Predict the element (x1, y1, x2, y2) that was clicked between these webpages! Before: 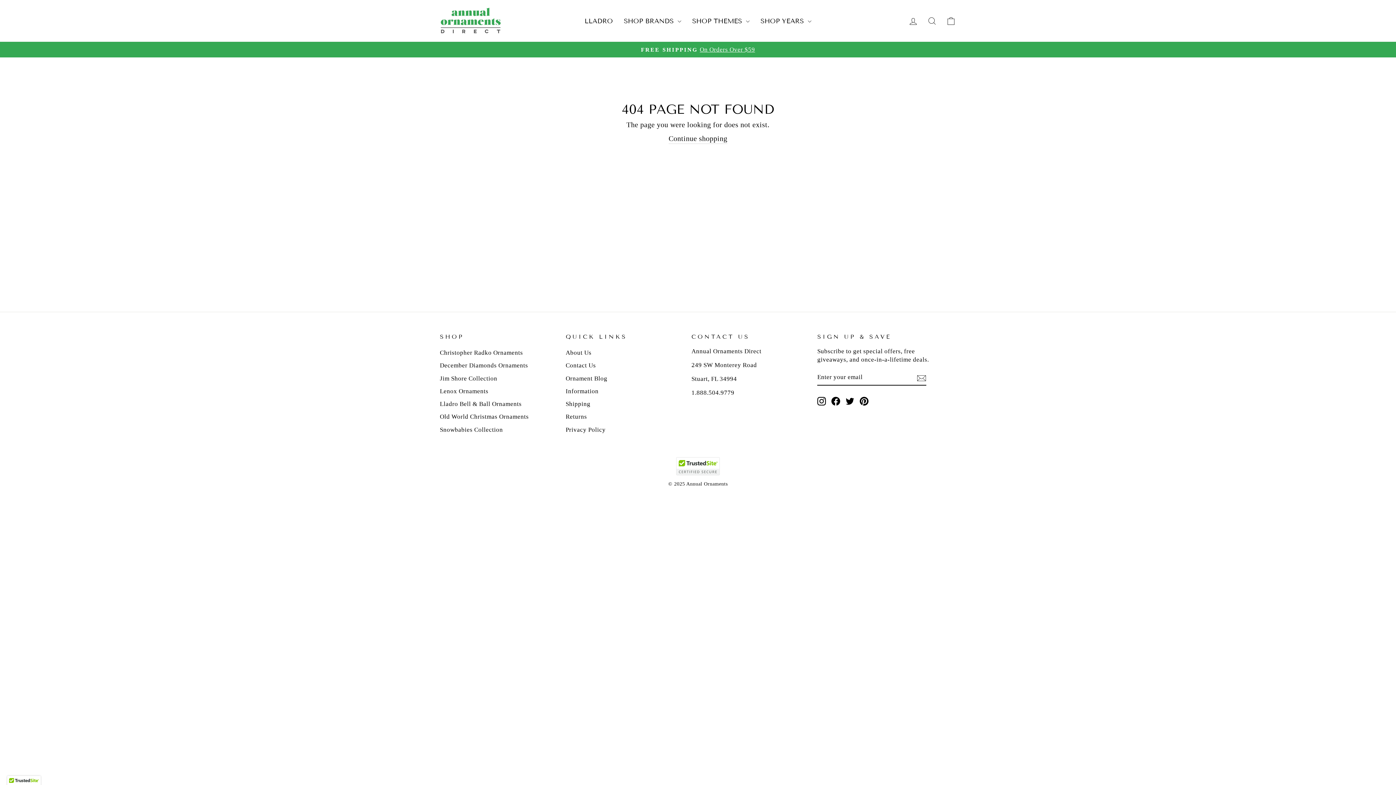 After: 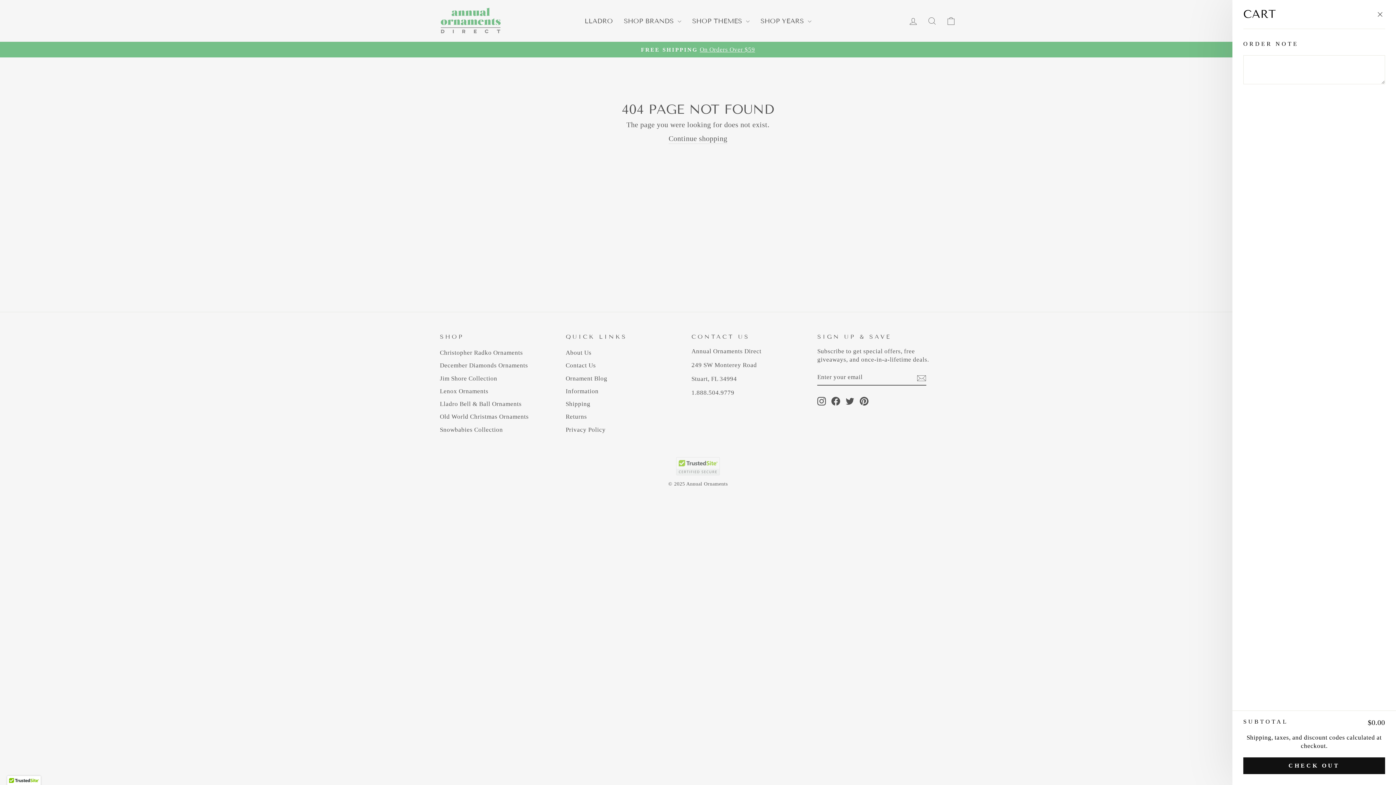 Action: label: CART bbox: (941, 13, 960, 28)